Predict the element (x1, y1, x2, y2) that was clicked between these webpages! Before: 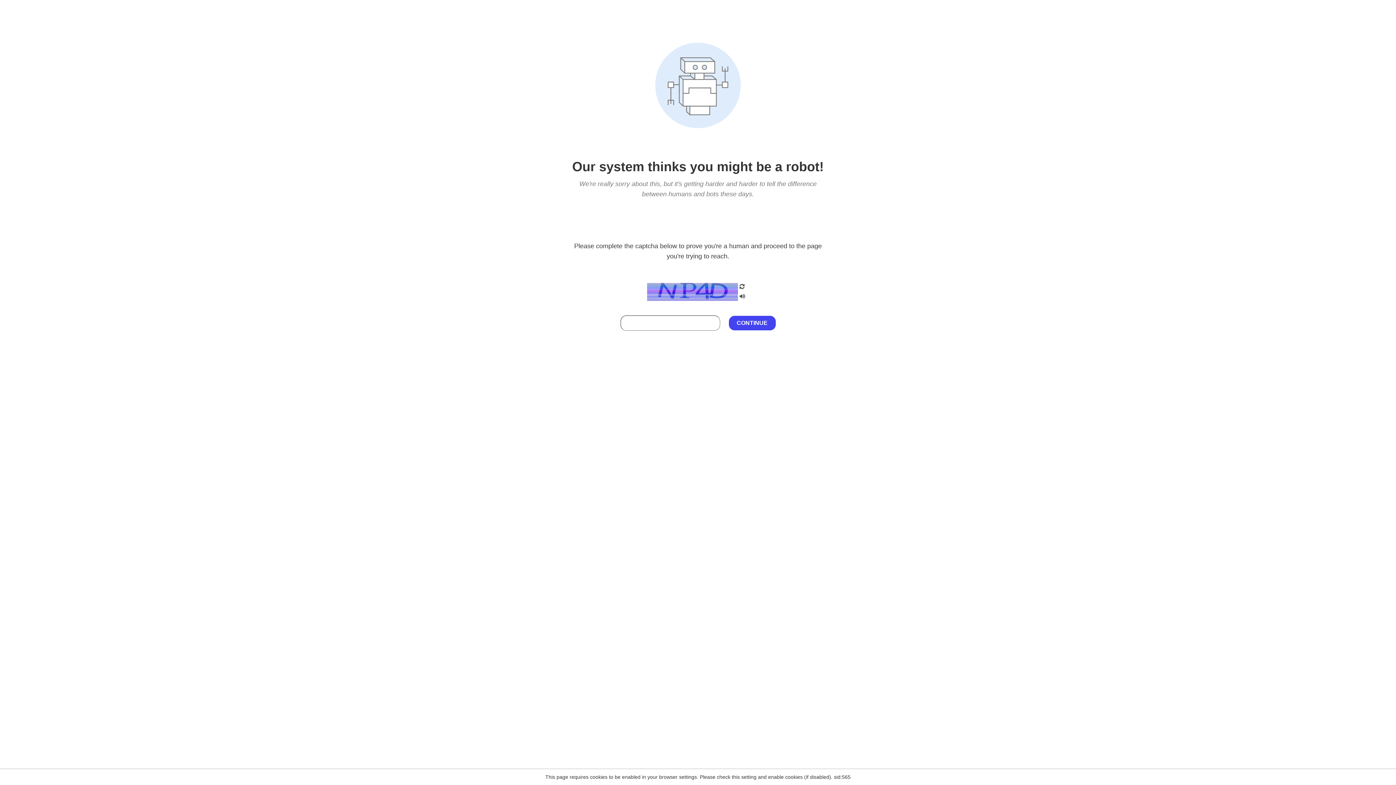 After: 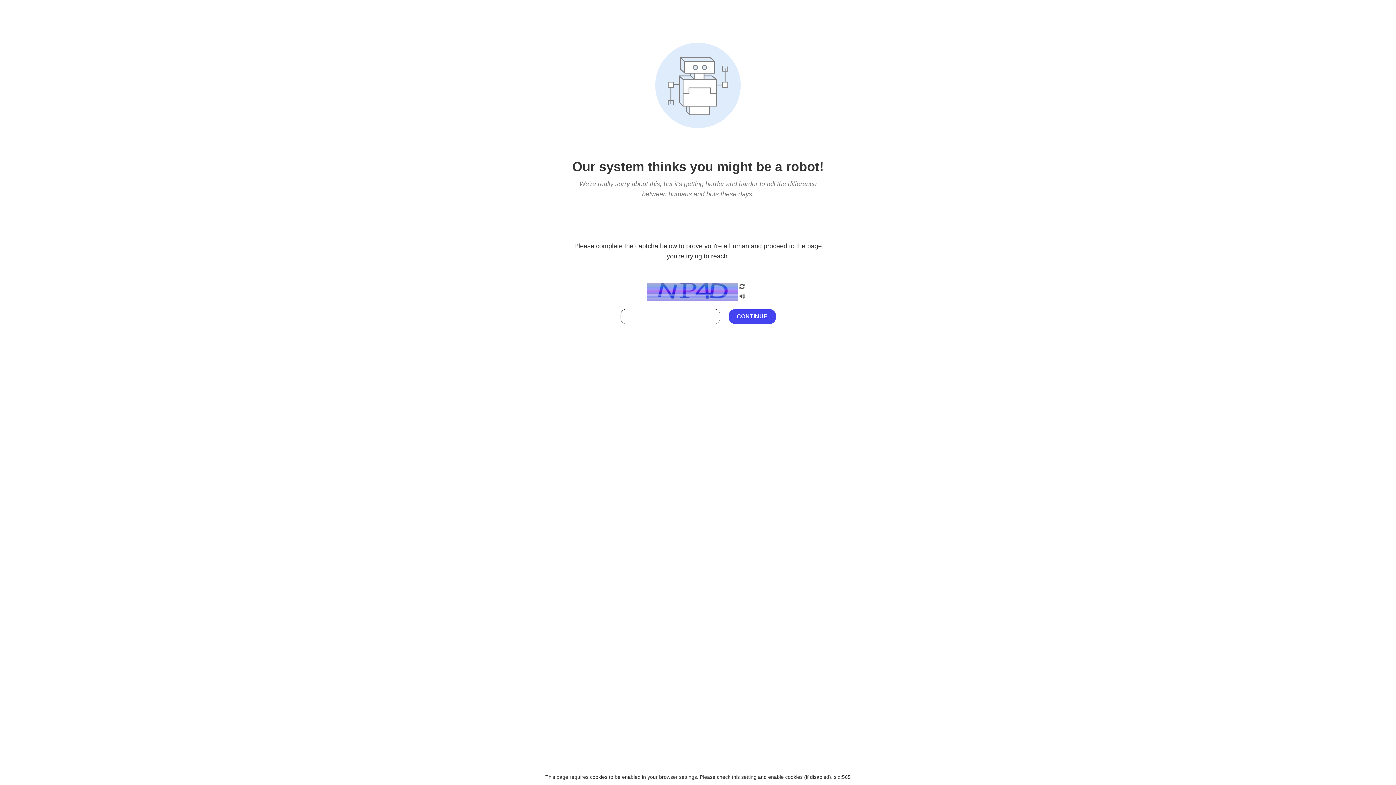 Action: bbox: (738, 212, 746, 219)